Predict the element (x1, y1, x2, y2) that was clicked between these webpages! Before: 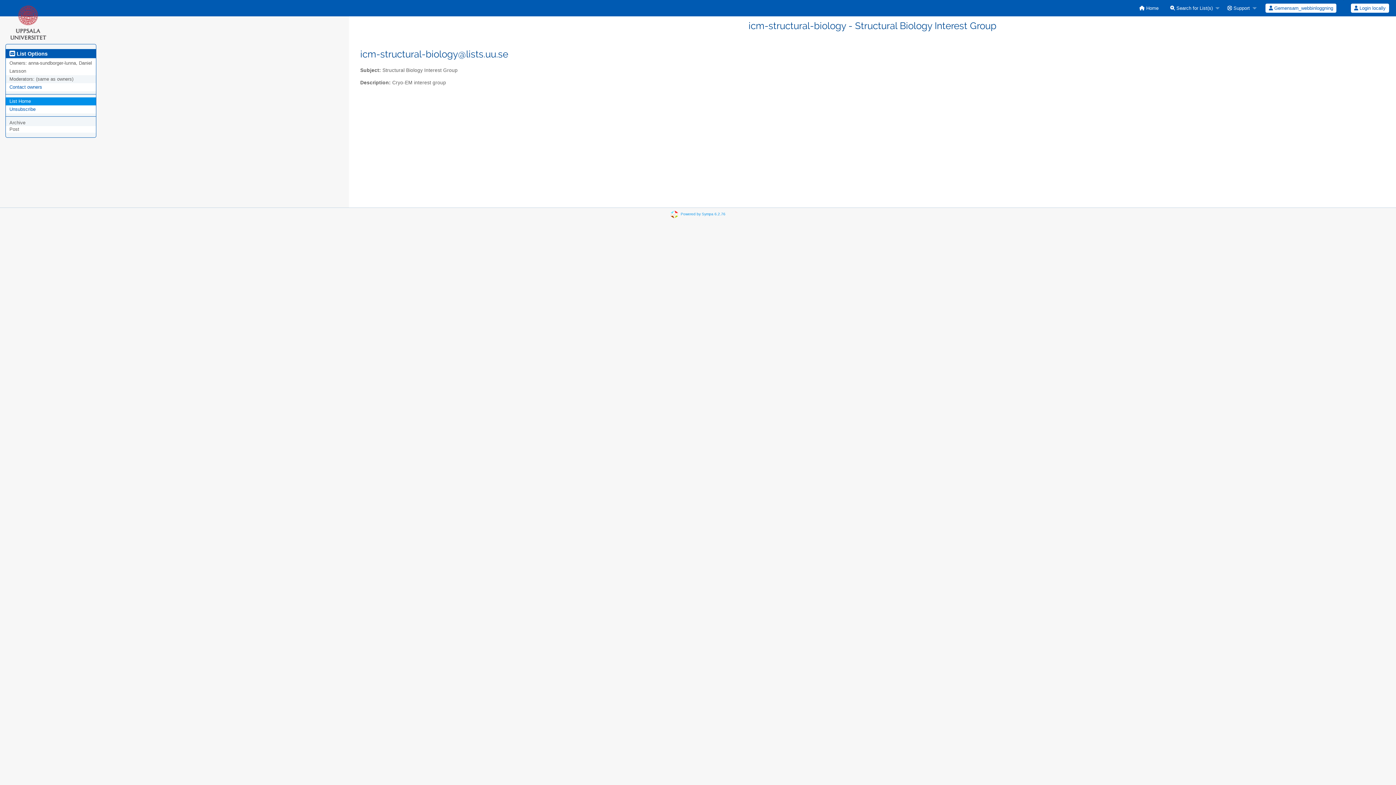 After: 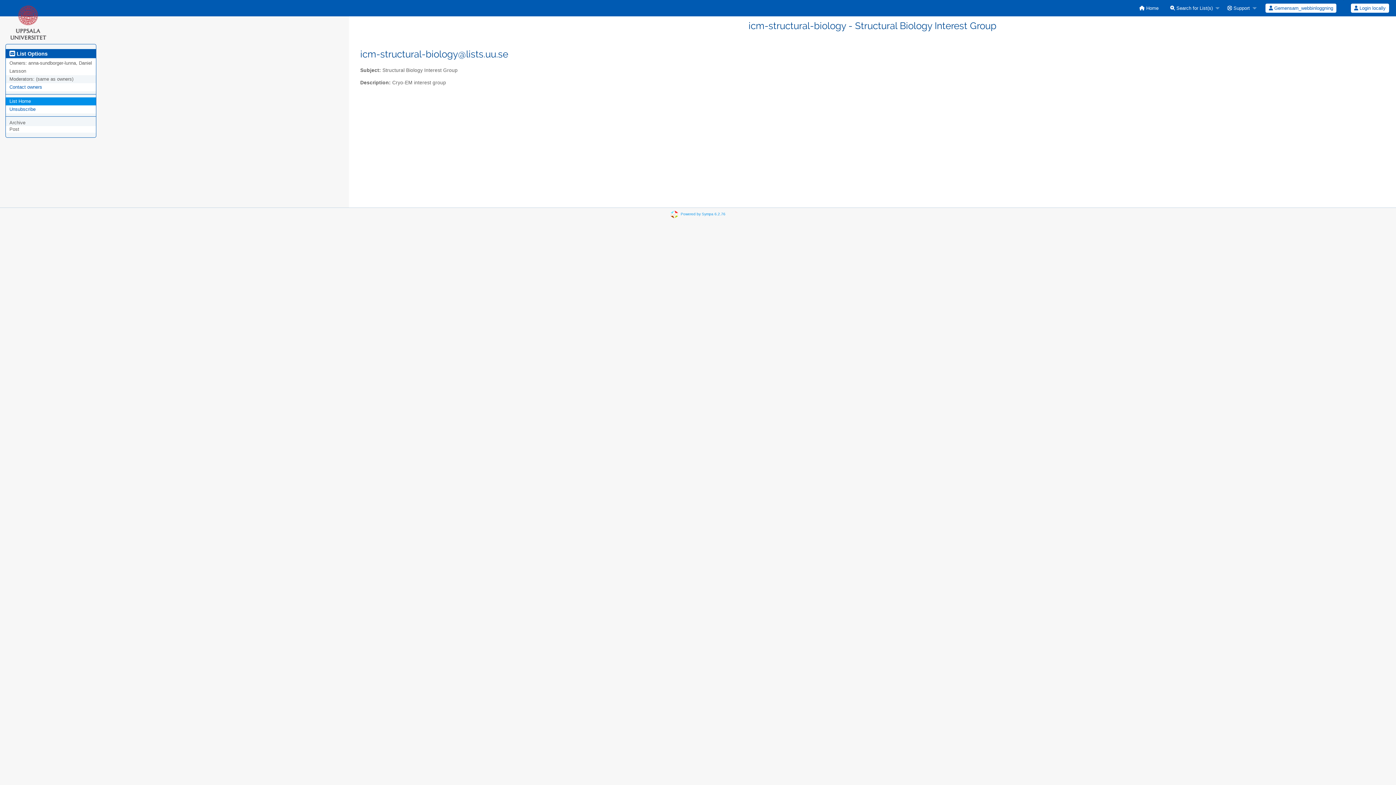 Action: bbox: (9, 98, 30, 104) label: List Home